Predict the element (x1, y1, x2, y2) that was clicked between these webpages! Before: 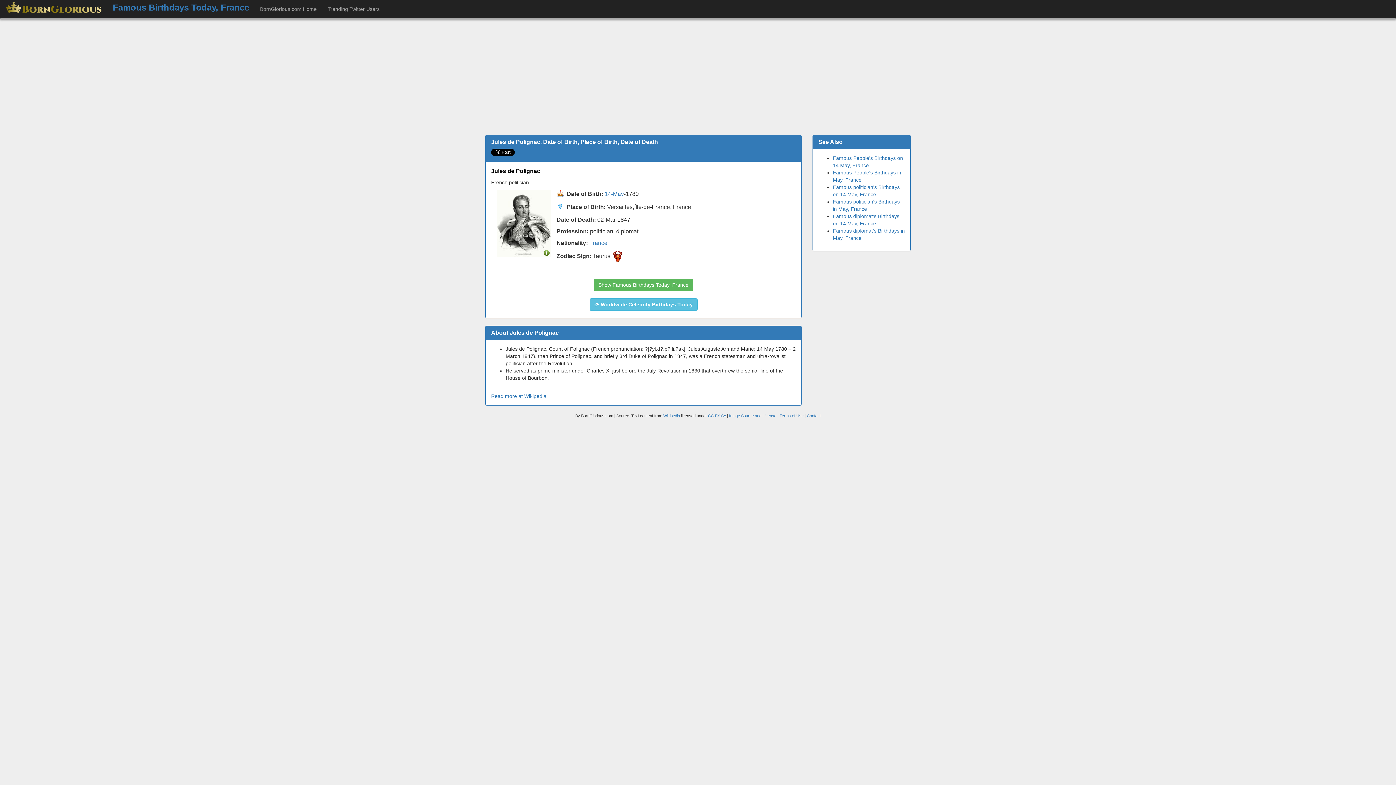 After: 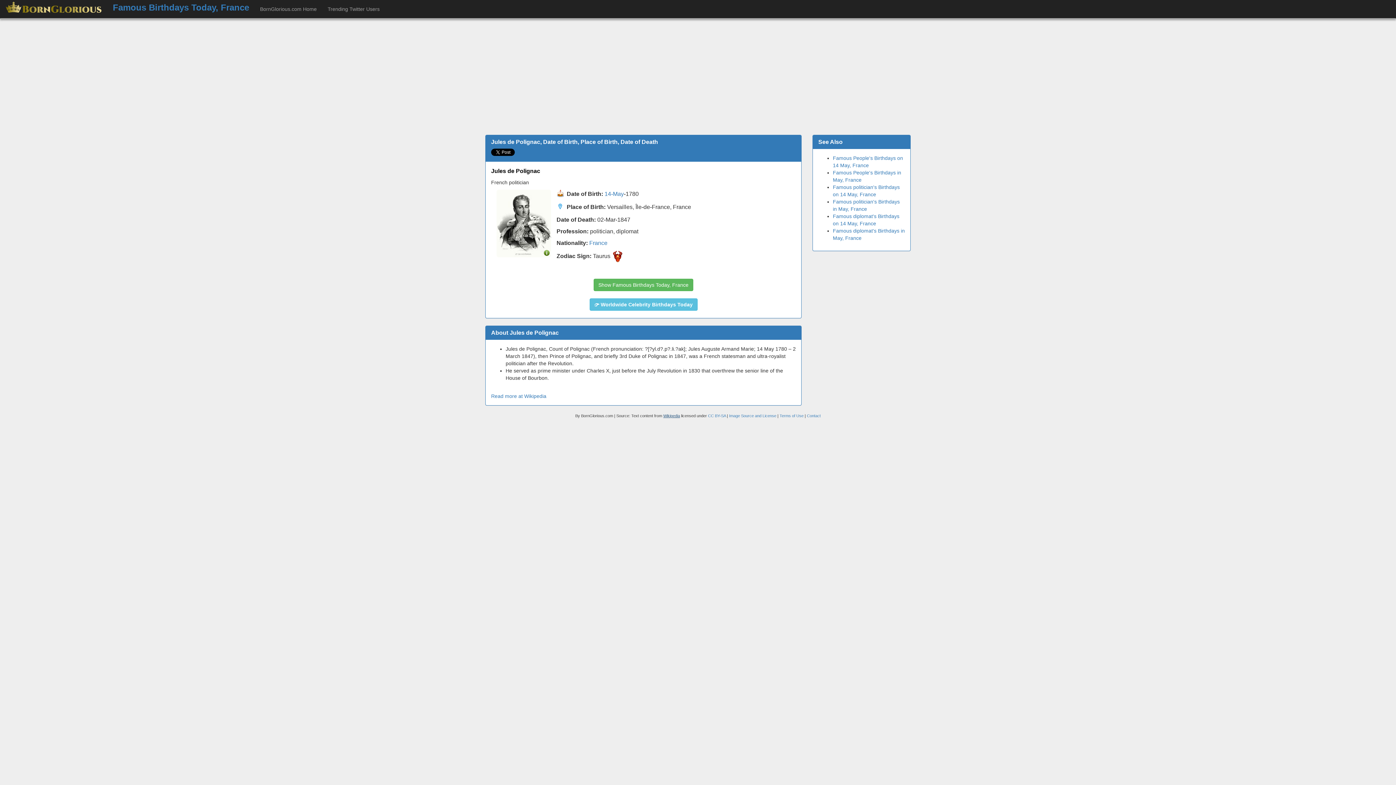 Action: label: Wikipedia bbox: (663, 413, 680, 418)